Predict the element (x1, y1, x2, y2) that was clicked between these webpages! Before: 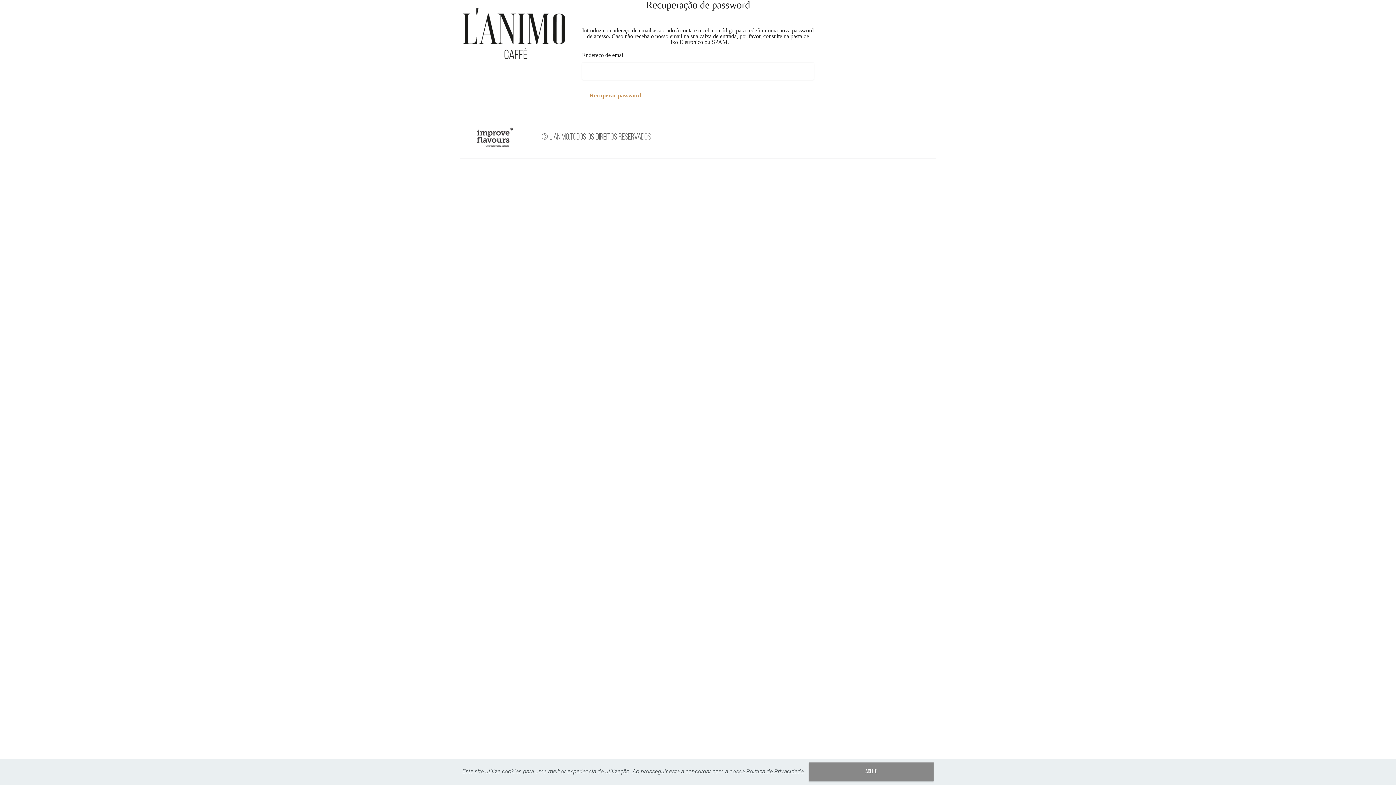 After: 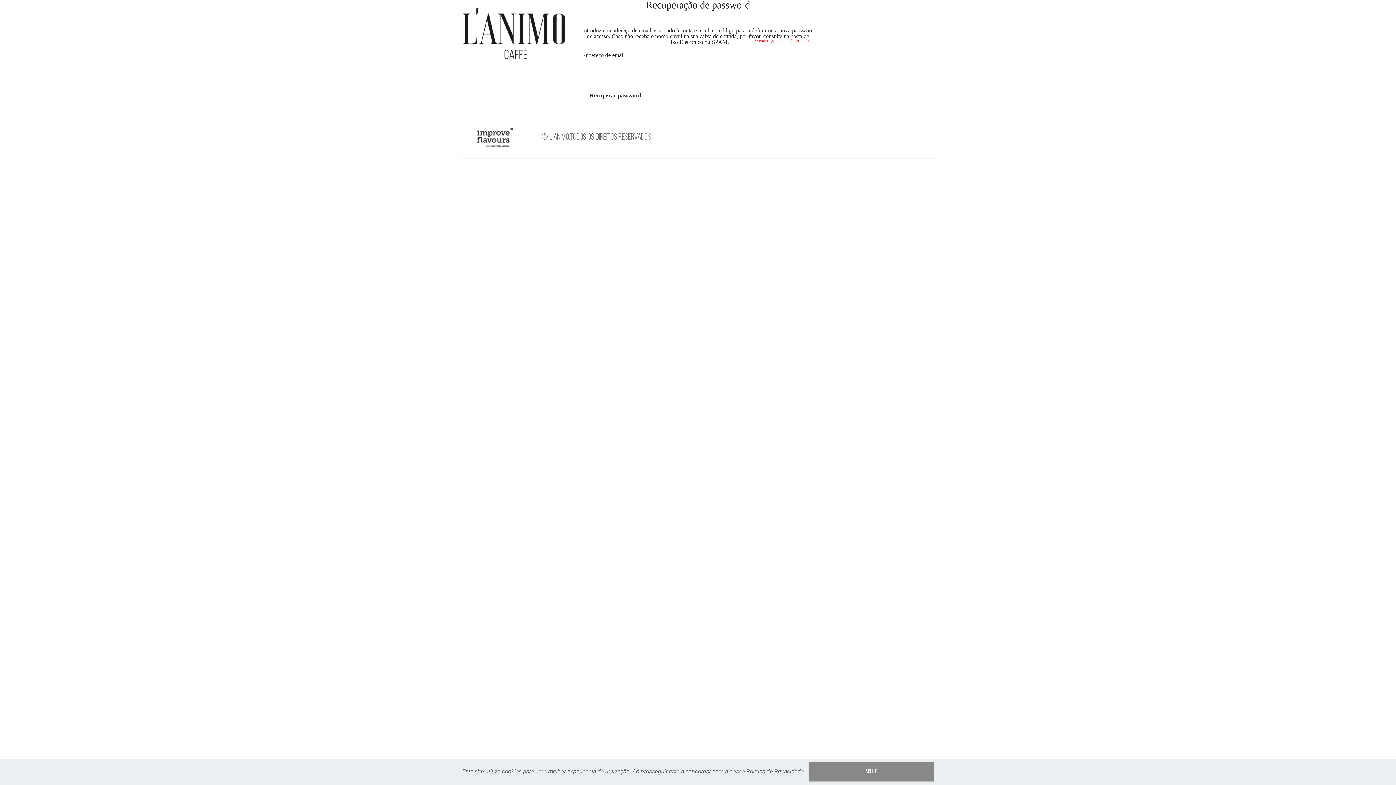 Action: bbox: (582, 86, 649, 104) label: Recuperar password